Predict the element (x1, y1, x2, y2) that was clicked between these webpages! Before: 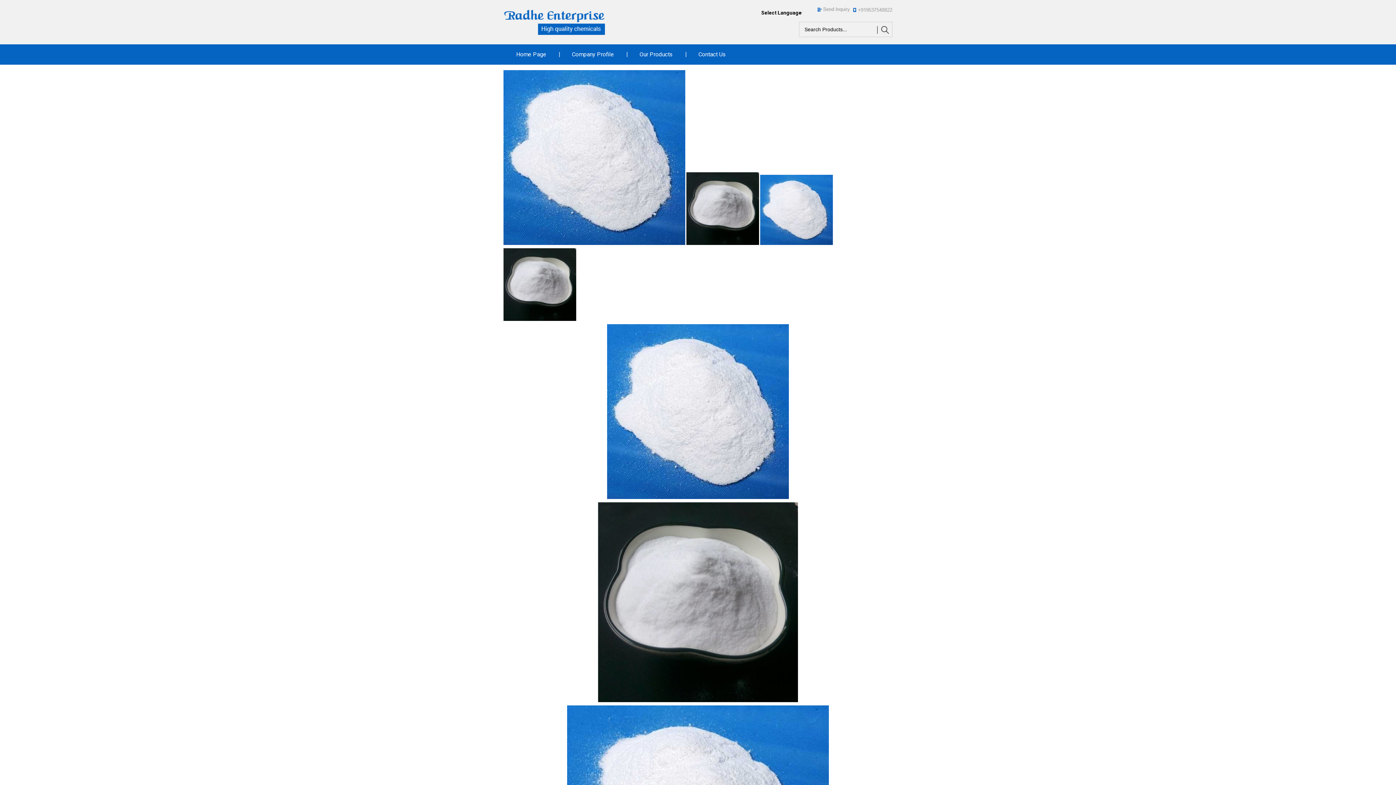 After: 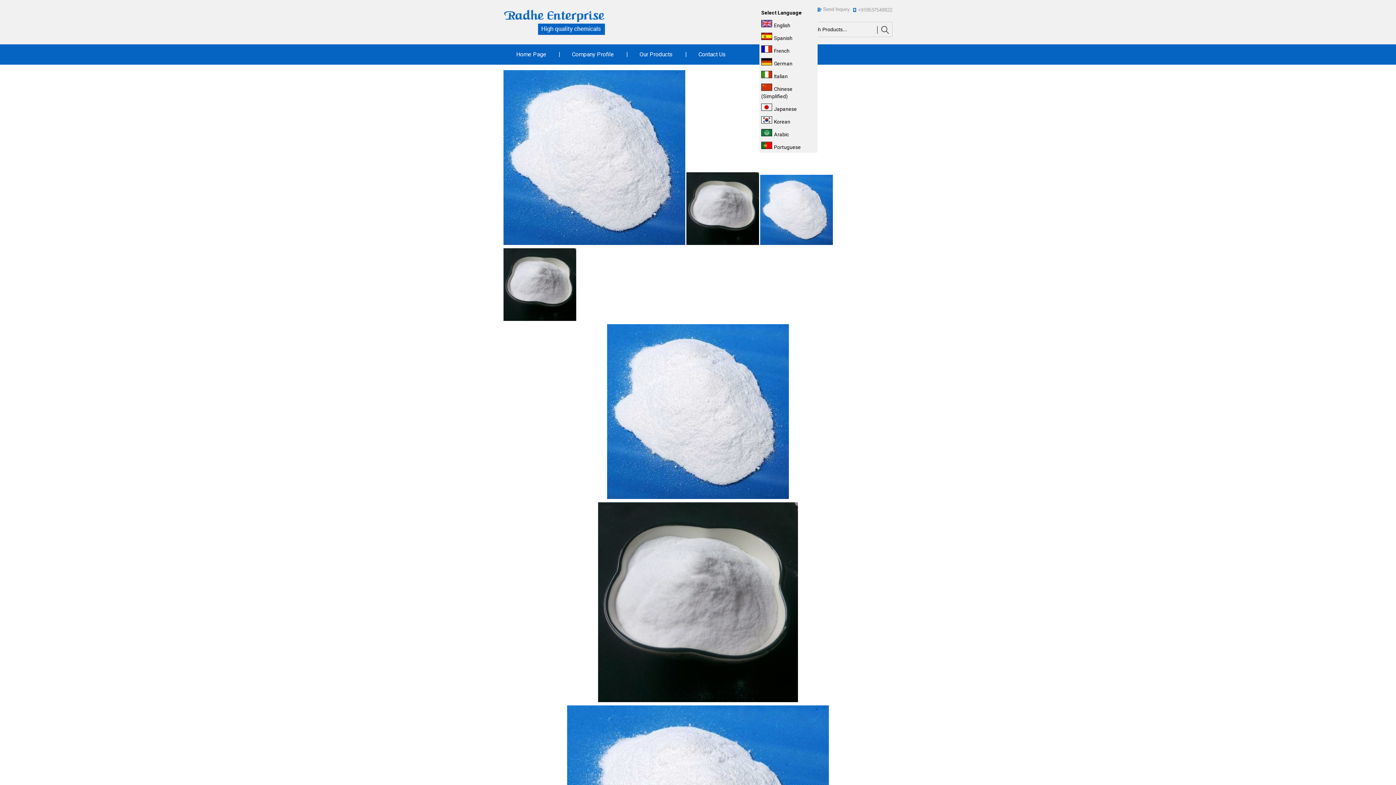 Action: label: Select Language bbox: (759, 7, 817, 18)